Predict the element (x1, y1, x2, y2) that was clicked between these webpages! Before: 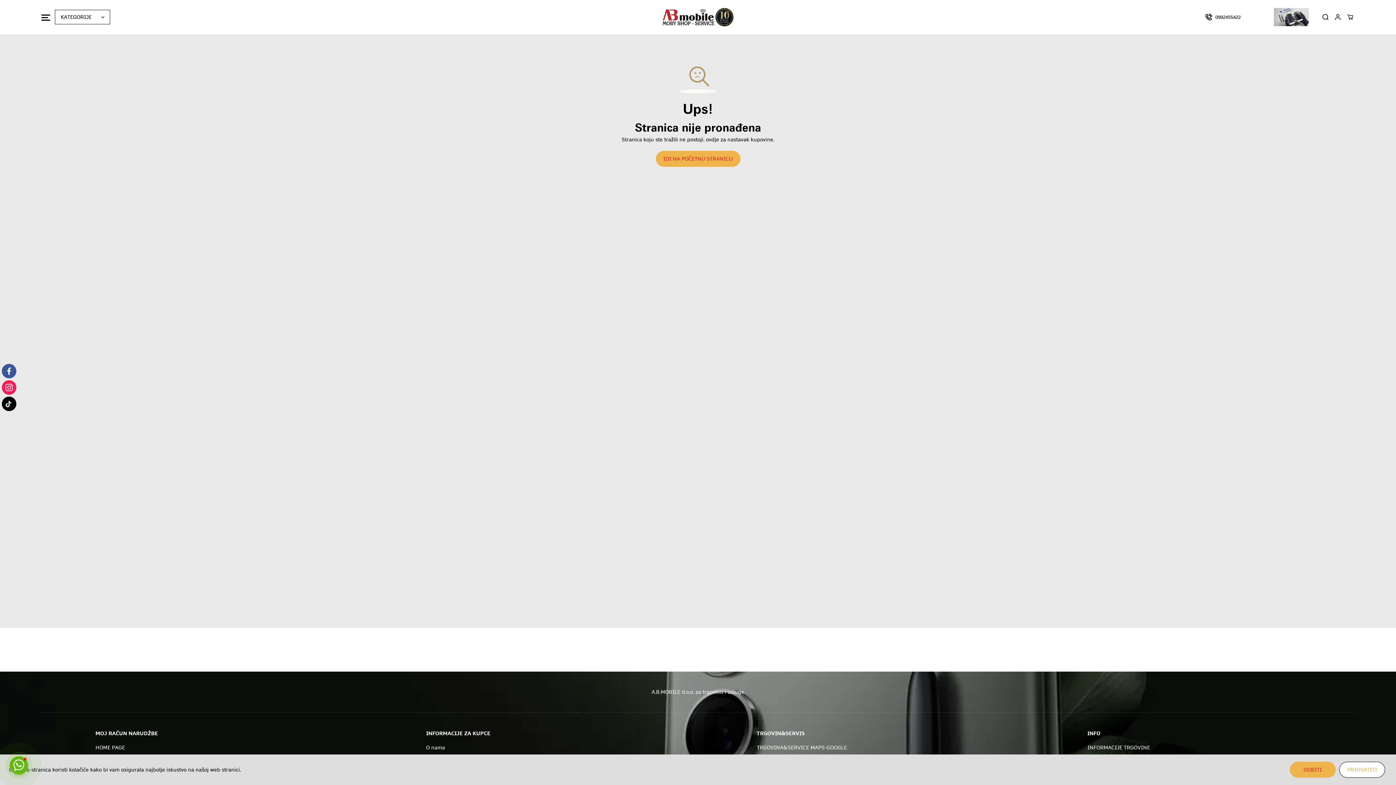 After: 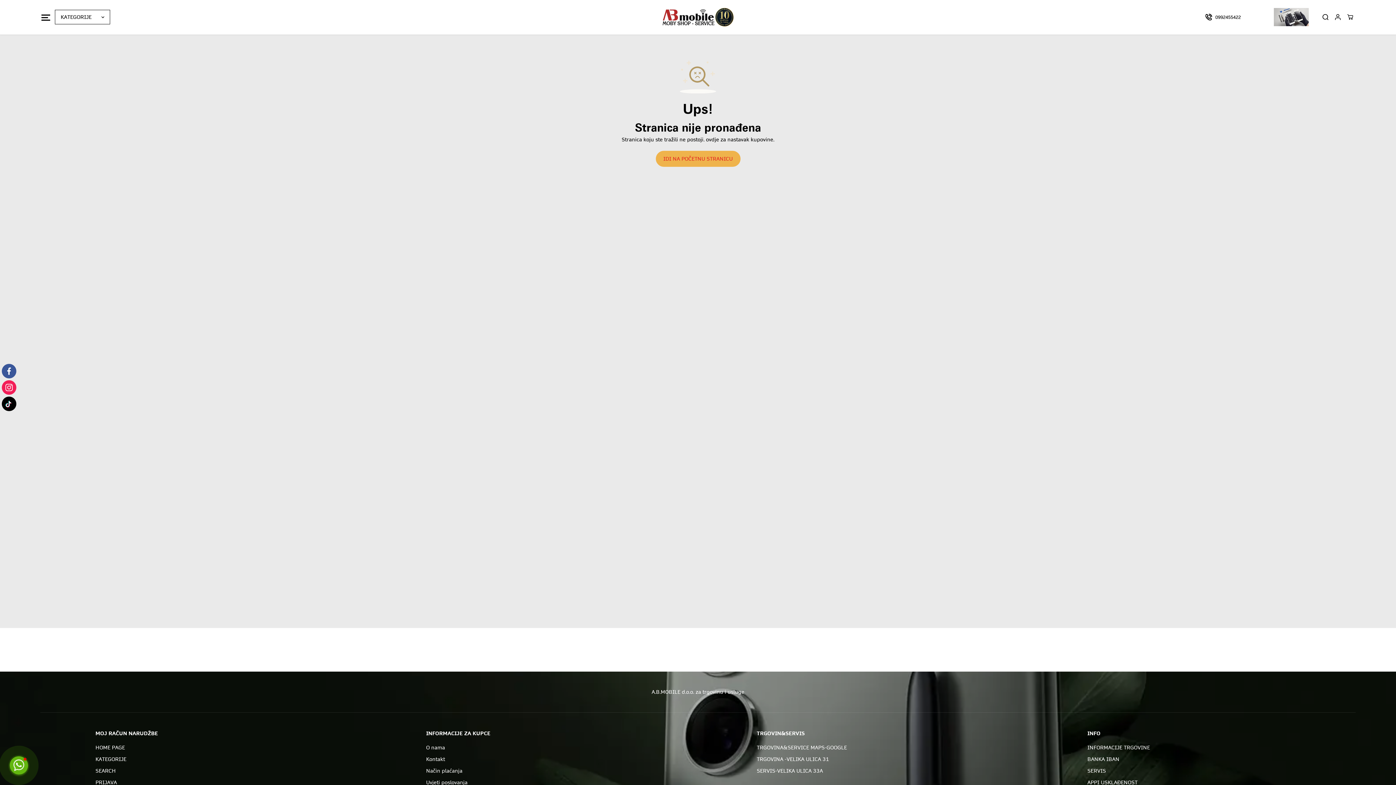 Action: bbox: (1339, 762, 1385, 778) label: PRIHVATITI